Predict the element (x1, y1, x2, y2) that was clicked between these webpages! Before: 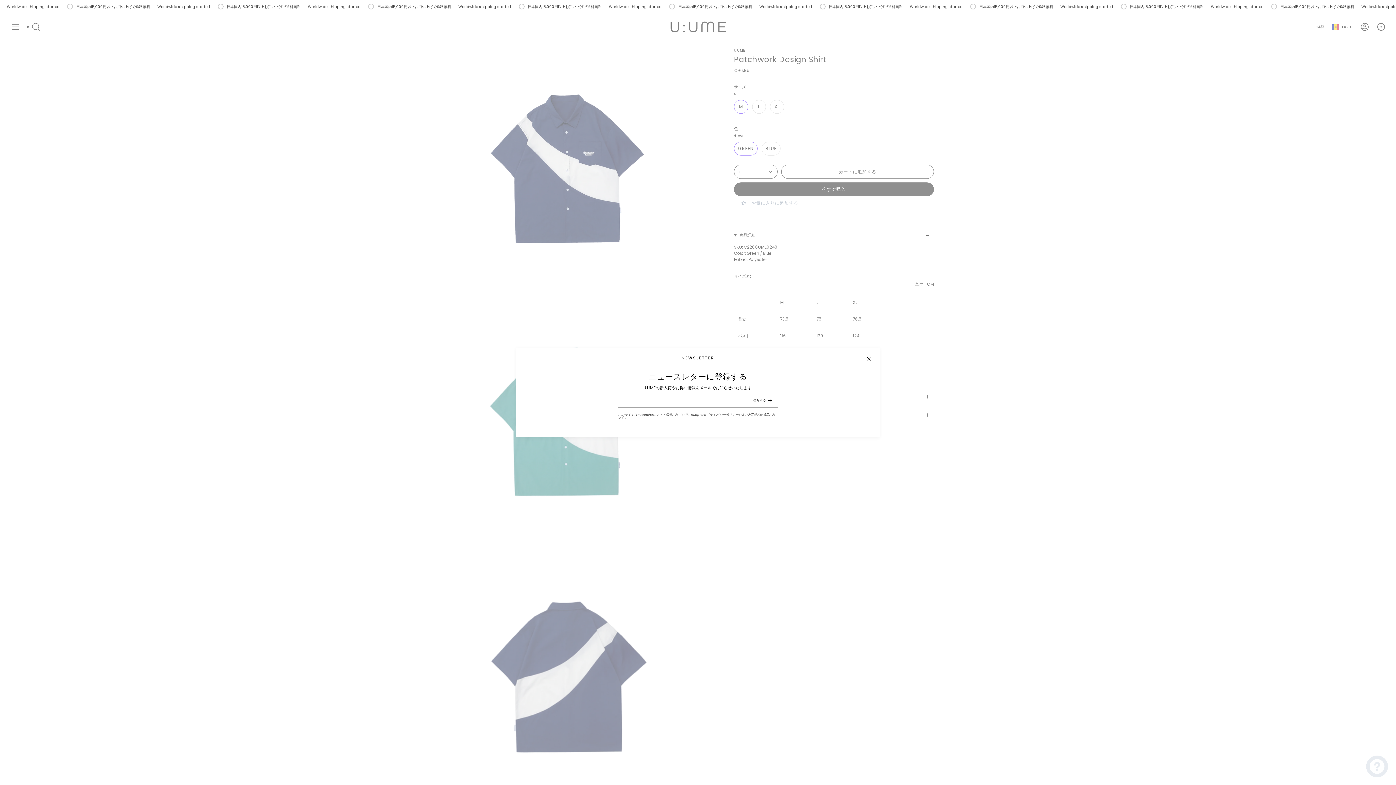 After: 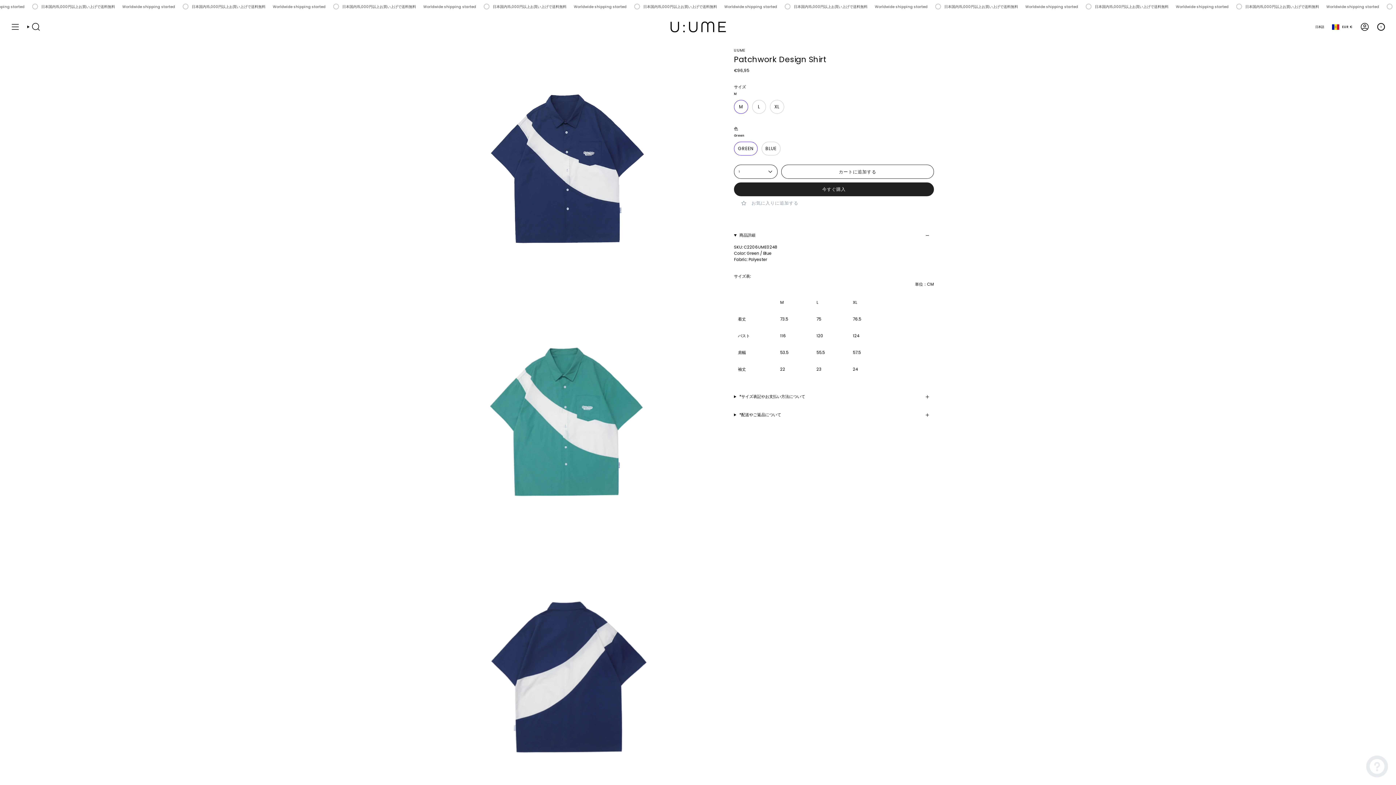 Action: bbox: (865, 355, 872, 362)